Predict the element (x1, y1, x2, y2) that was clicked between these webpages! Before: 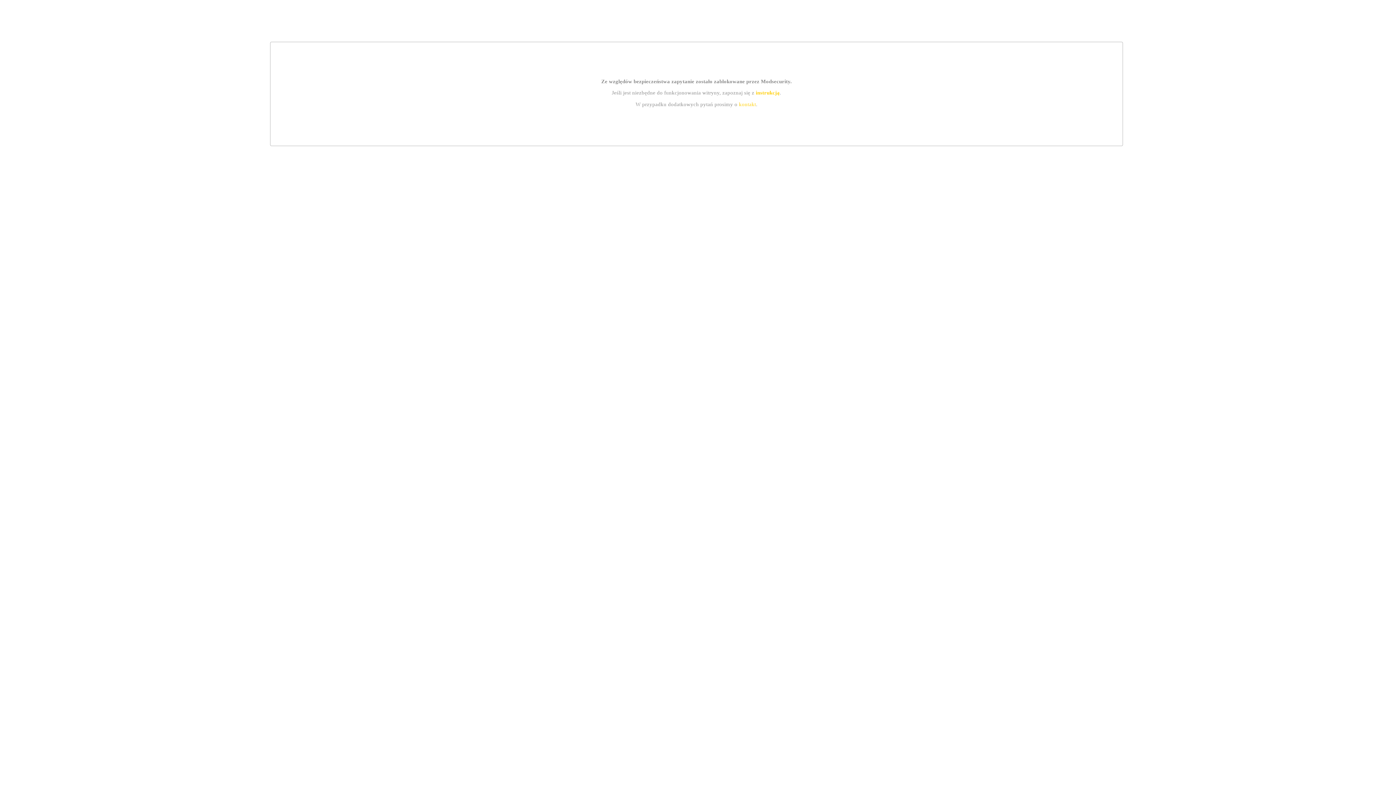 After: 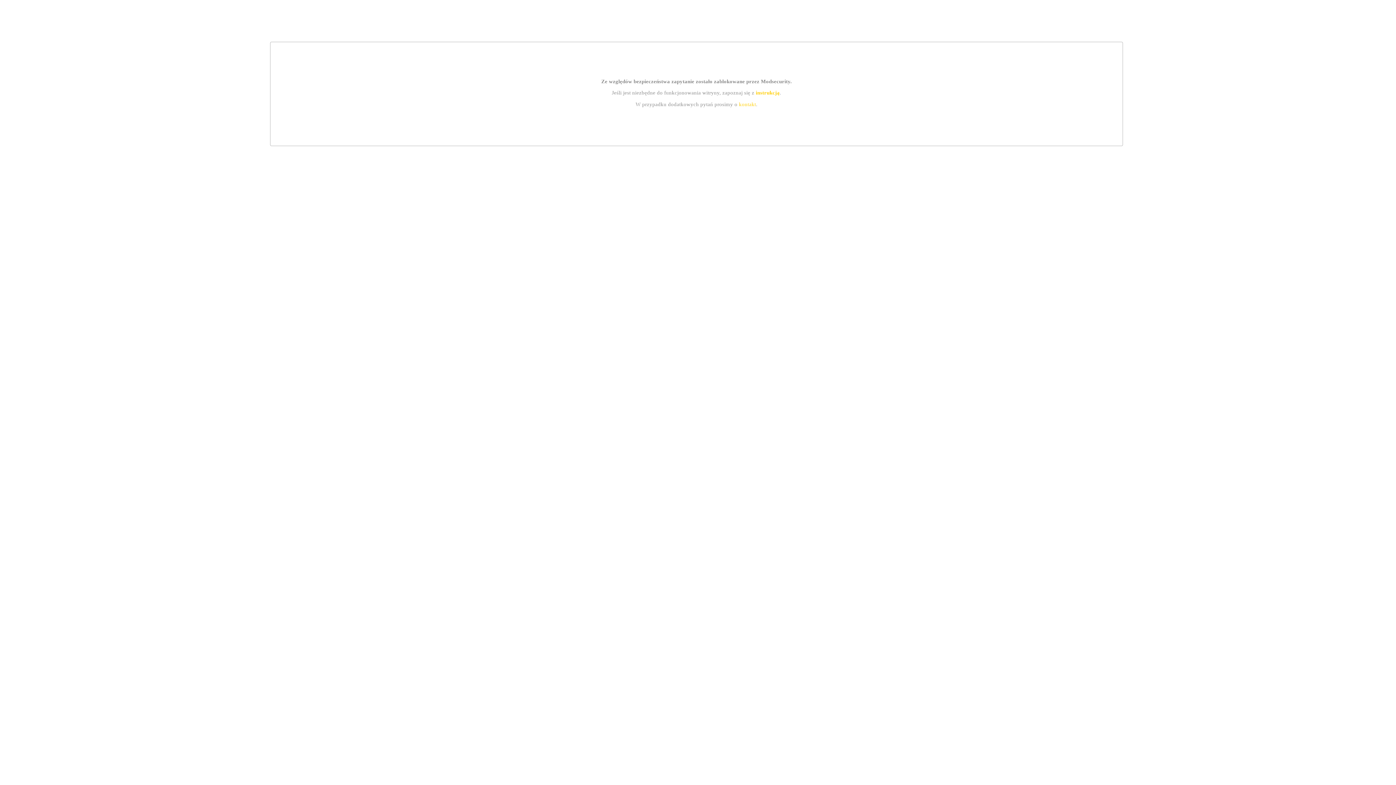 Action: bbox: (739, 101, 756, 107) label: kontakt